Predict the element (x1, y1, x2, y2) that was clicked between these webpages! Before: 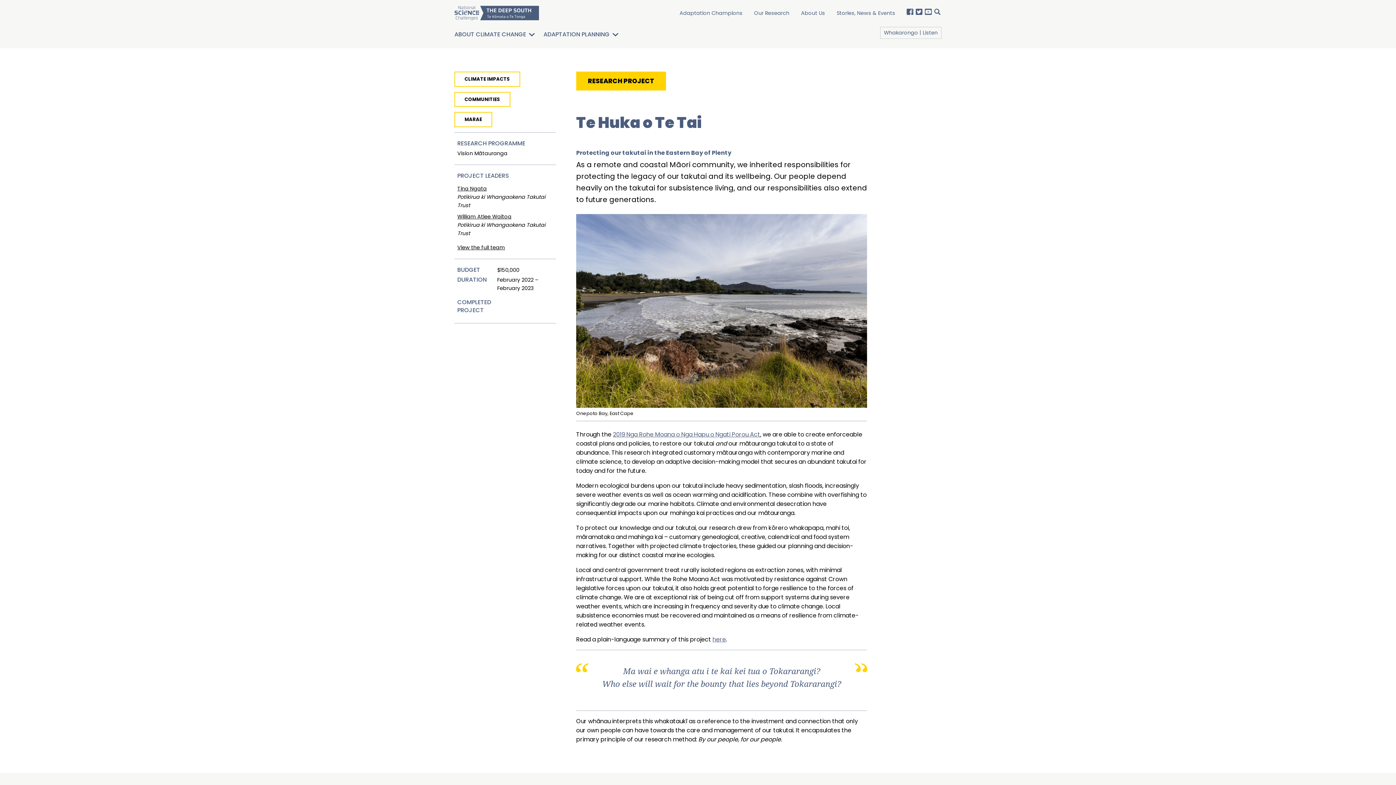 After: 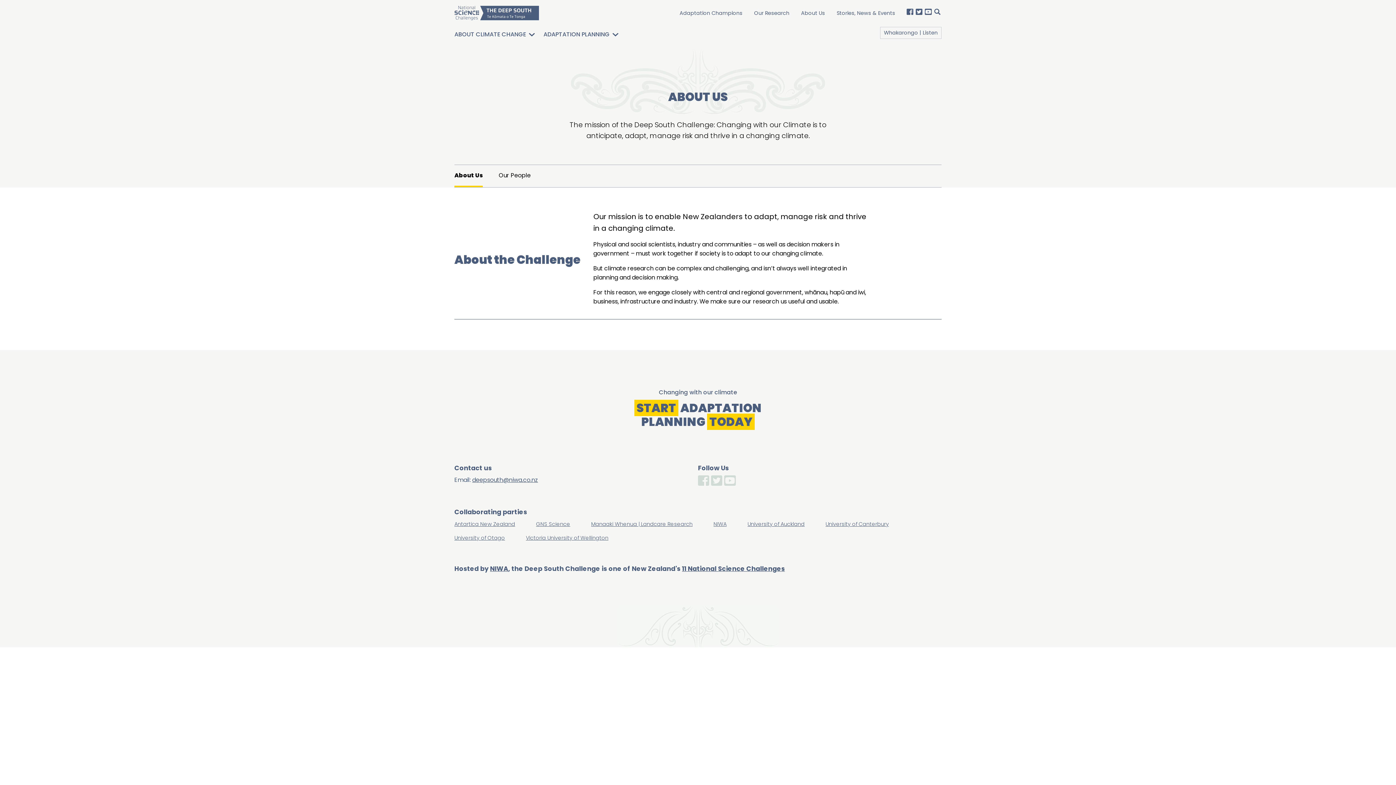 Action: label: About Us bbox: (801, 9, 825, 16)